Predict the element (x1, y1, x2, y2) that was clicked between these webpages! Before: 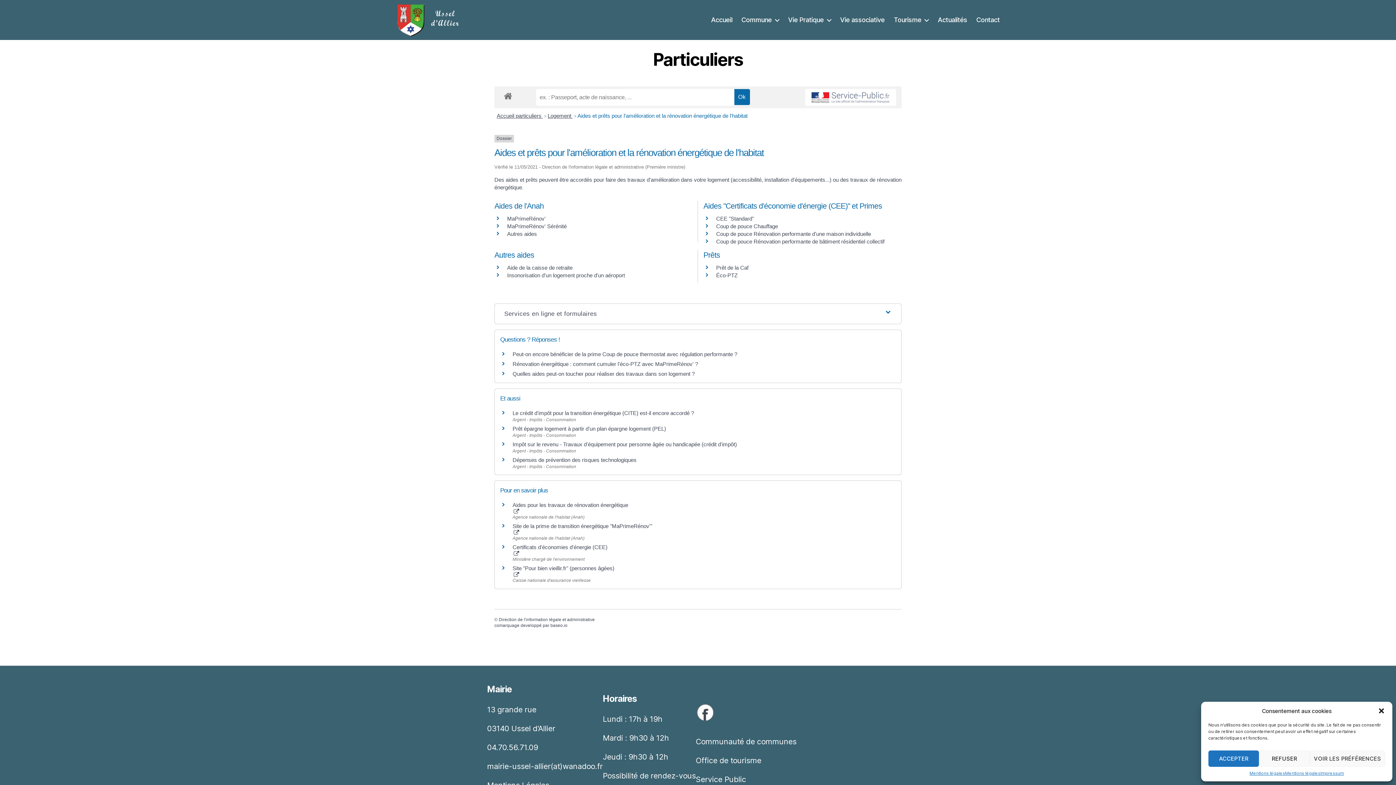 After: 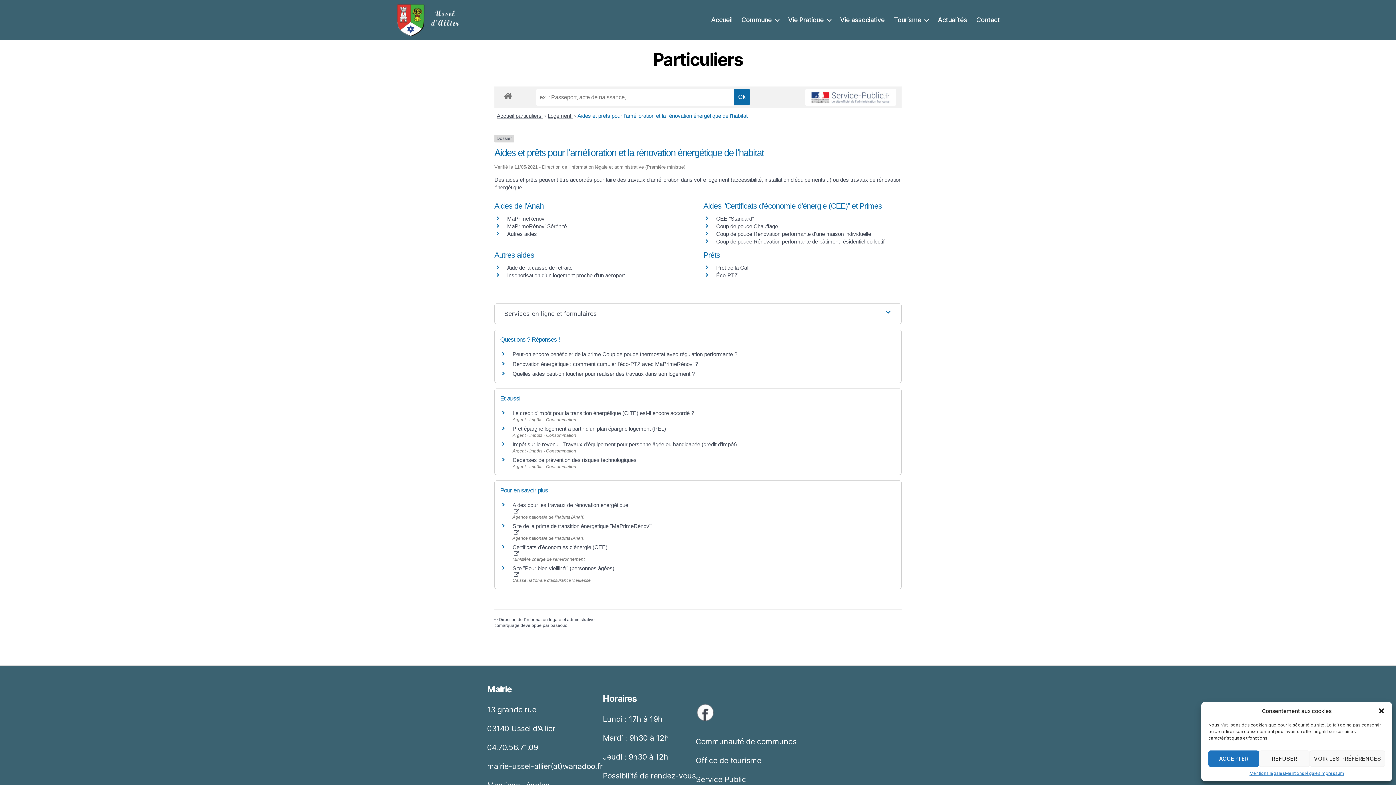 Action: bbox: (577, 112, 747, 119) label: Aides et prêts pour l'amélioration et la rénovation énergétique de l'habitat